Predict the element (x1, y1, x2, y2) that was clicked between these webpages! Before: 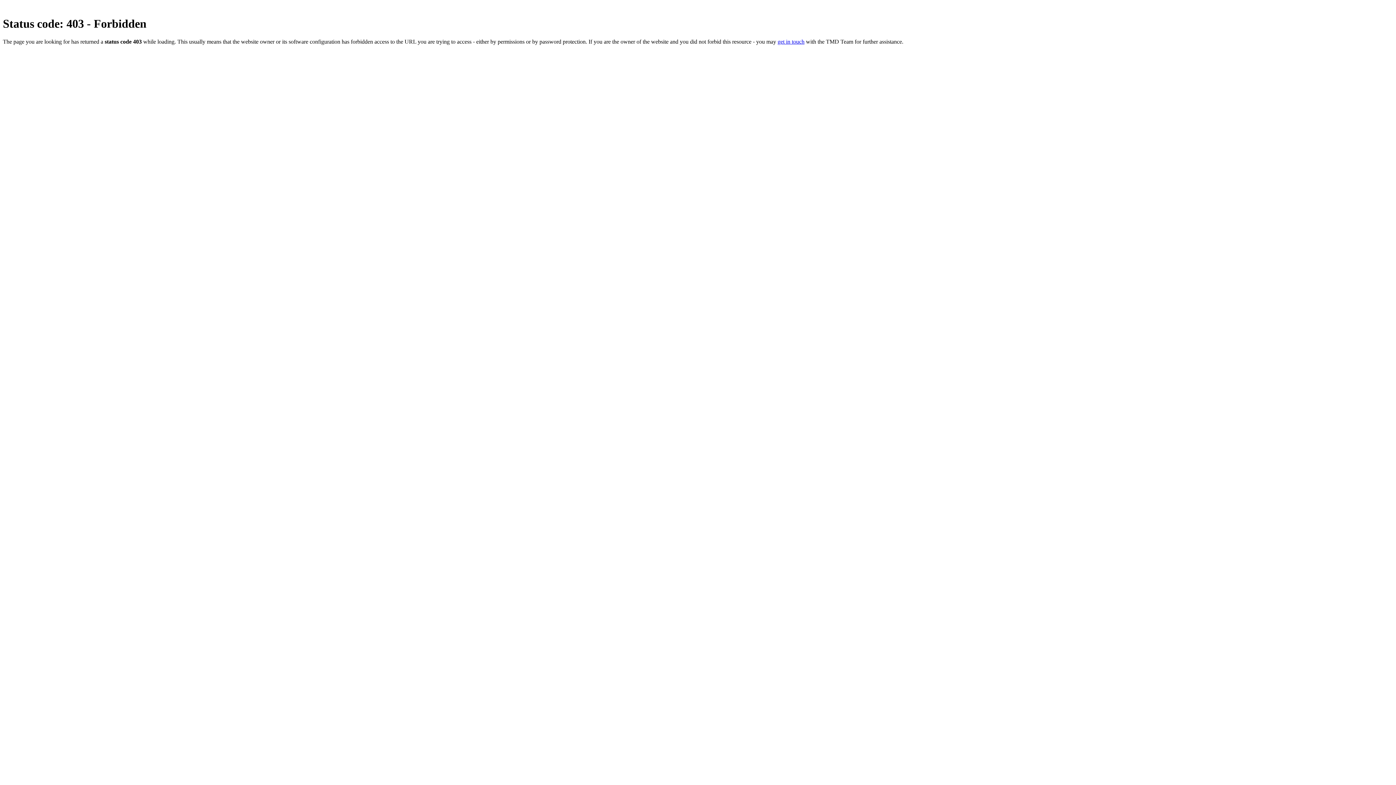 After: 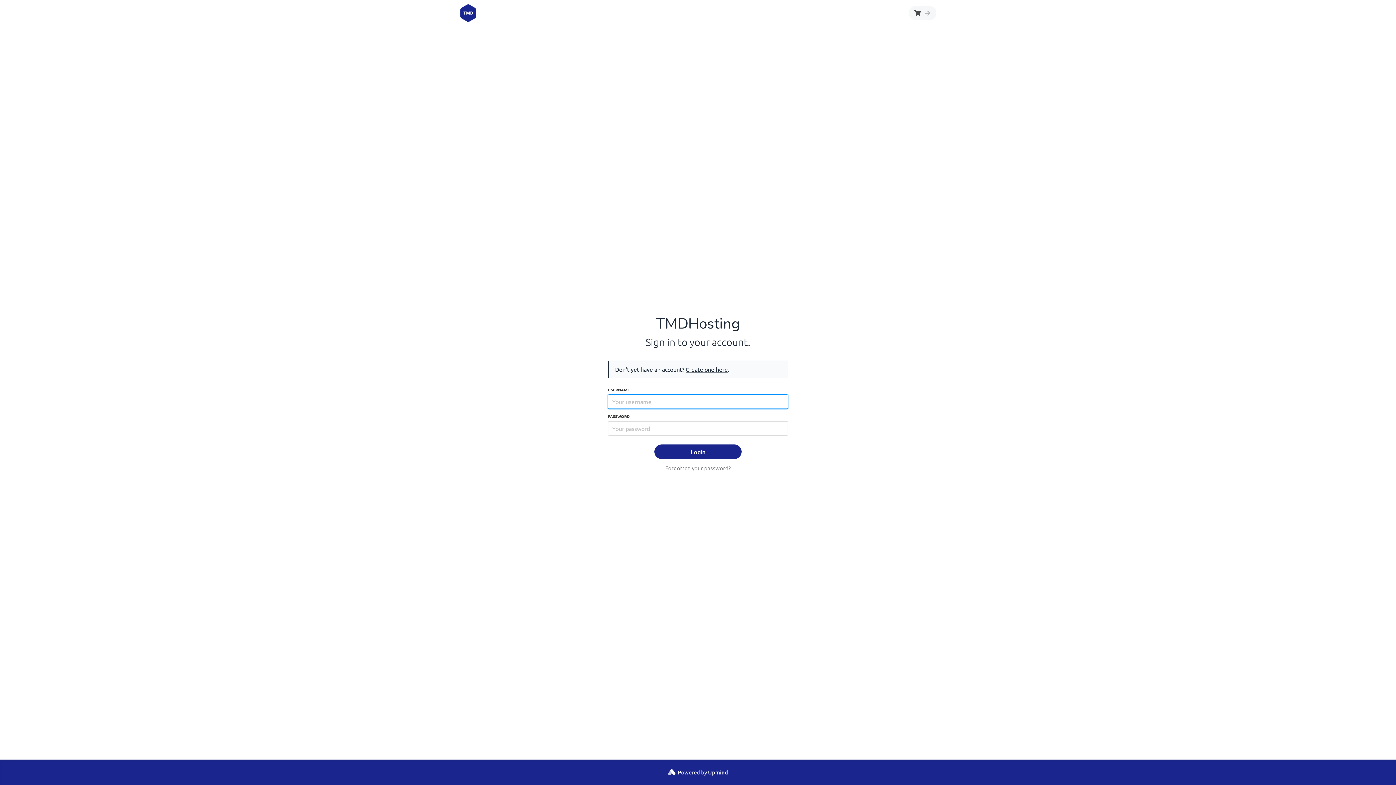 Action: bbox: (777, 38, 804, 44) label: get in touch